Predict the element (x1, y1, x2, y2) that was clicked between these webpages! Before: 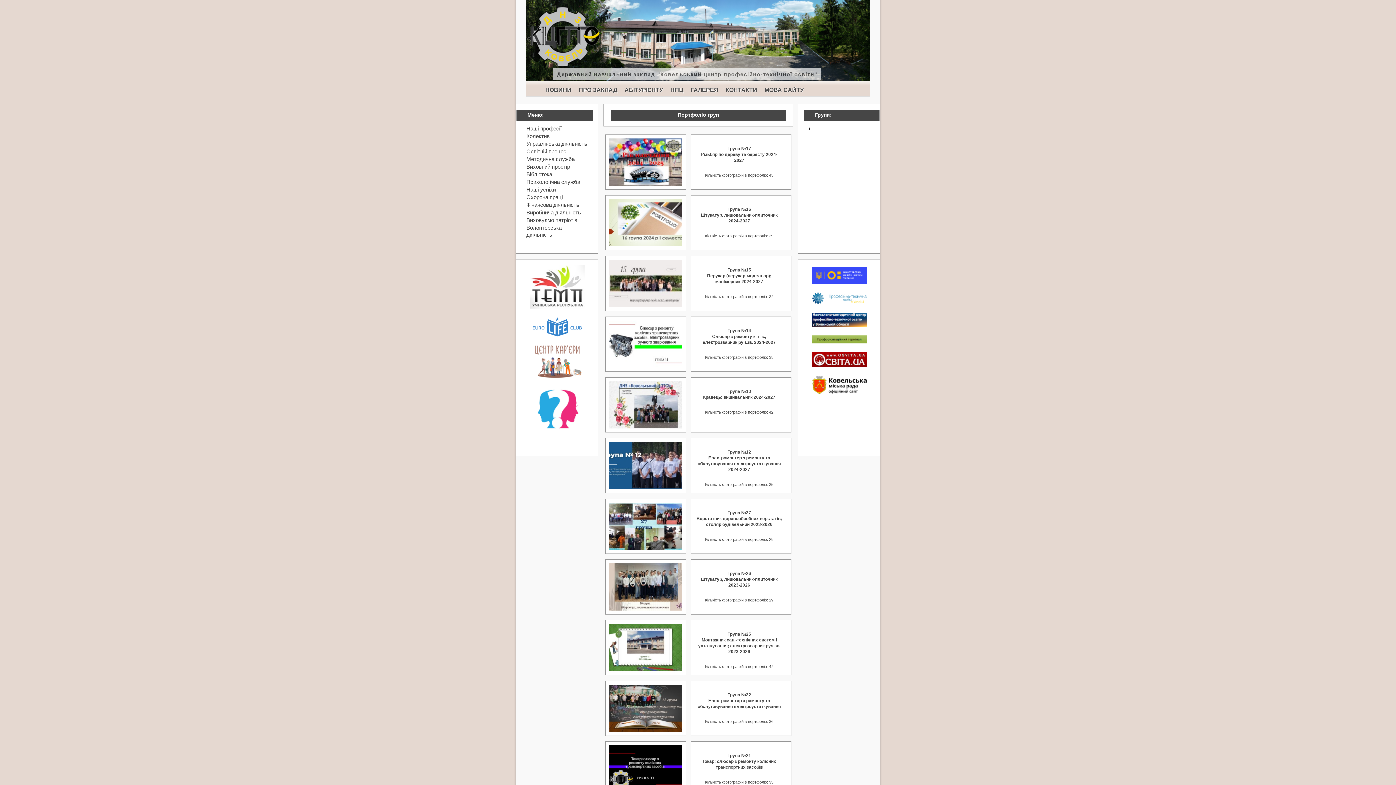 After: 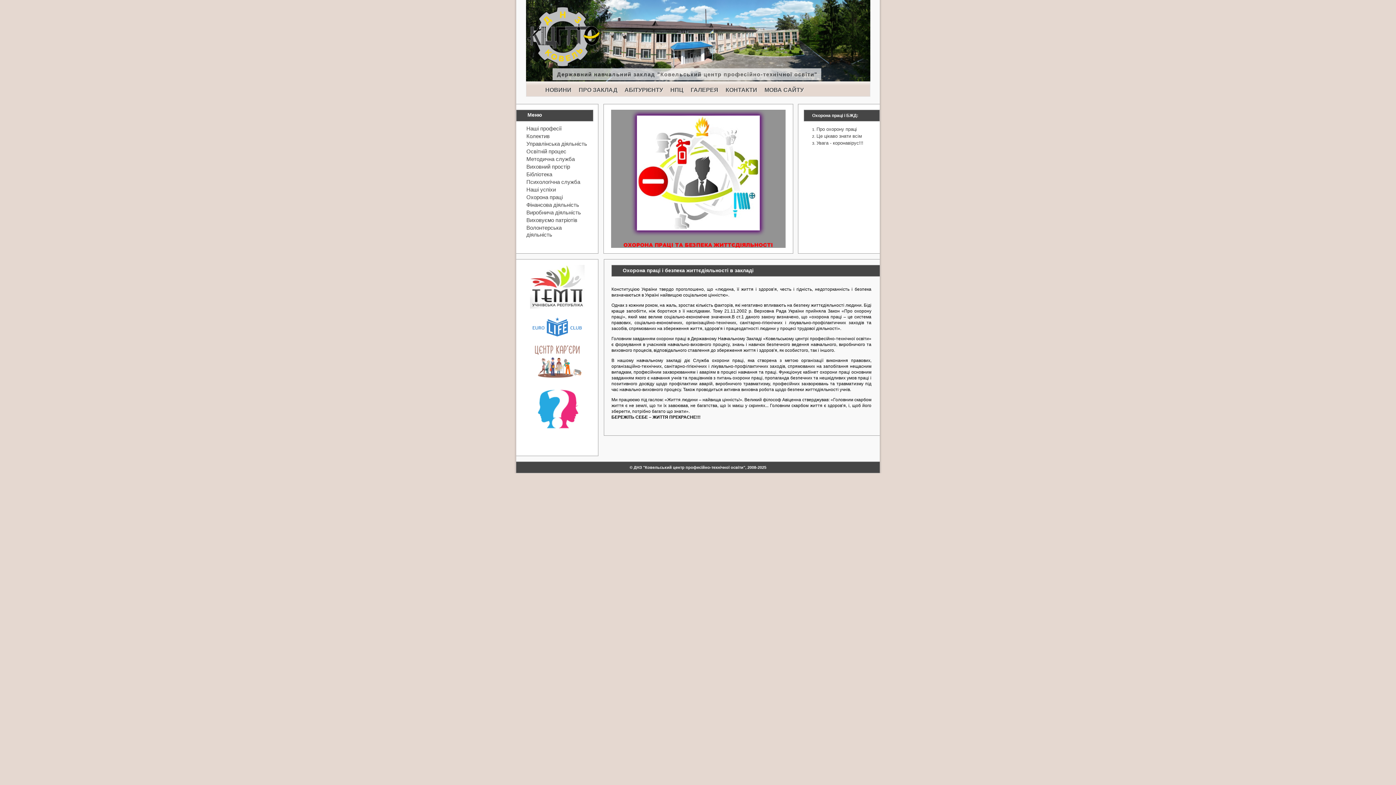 Action: label: Охорона праці bbox: (526, 194, 562, 200)